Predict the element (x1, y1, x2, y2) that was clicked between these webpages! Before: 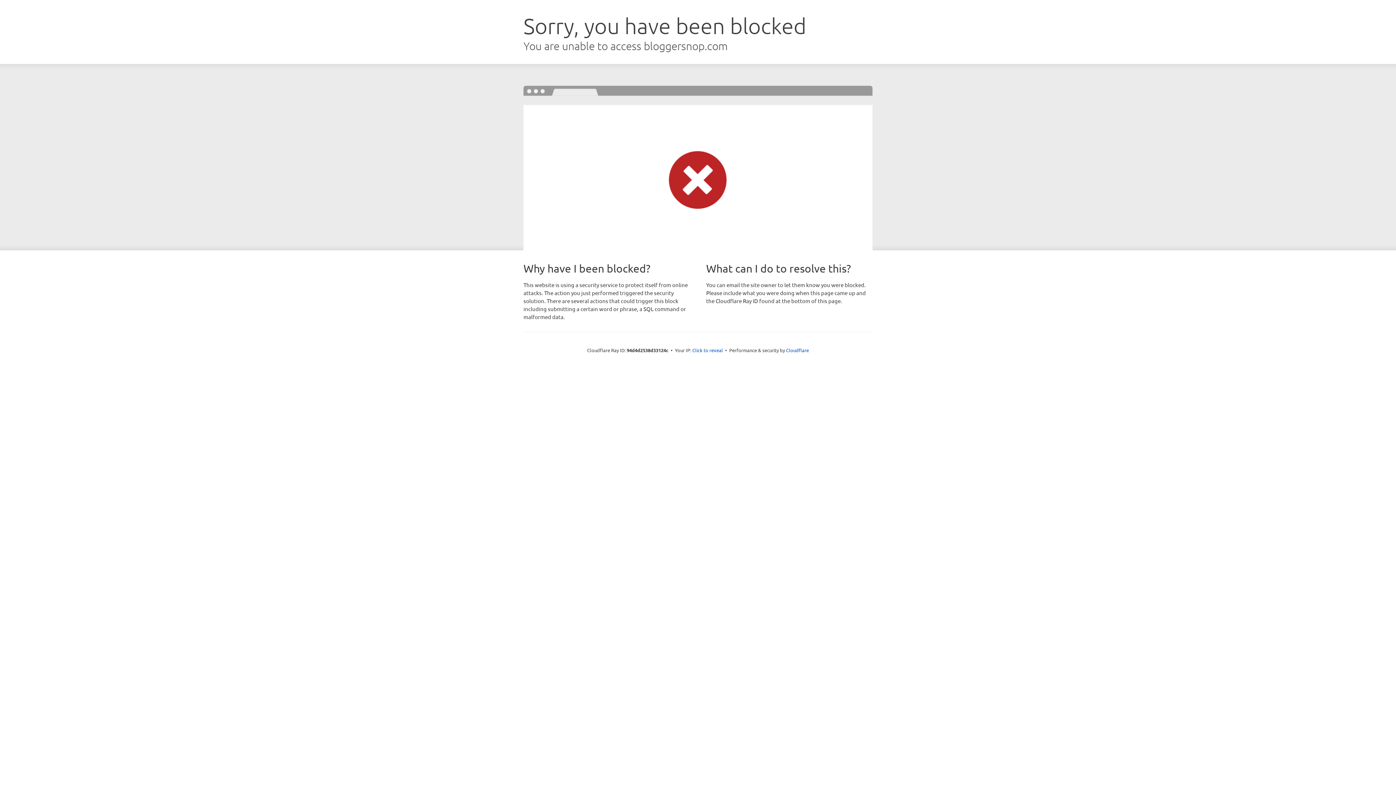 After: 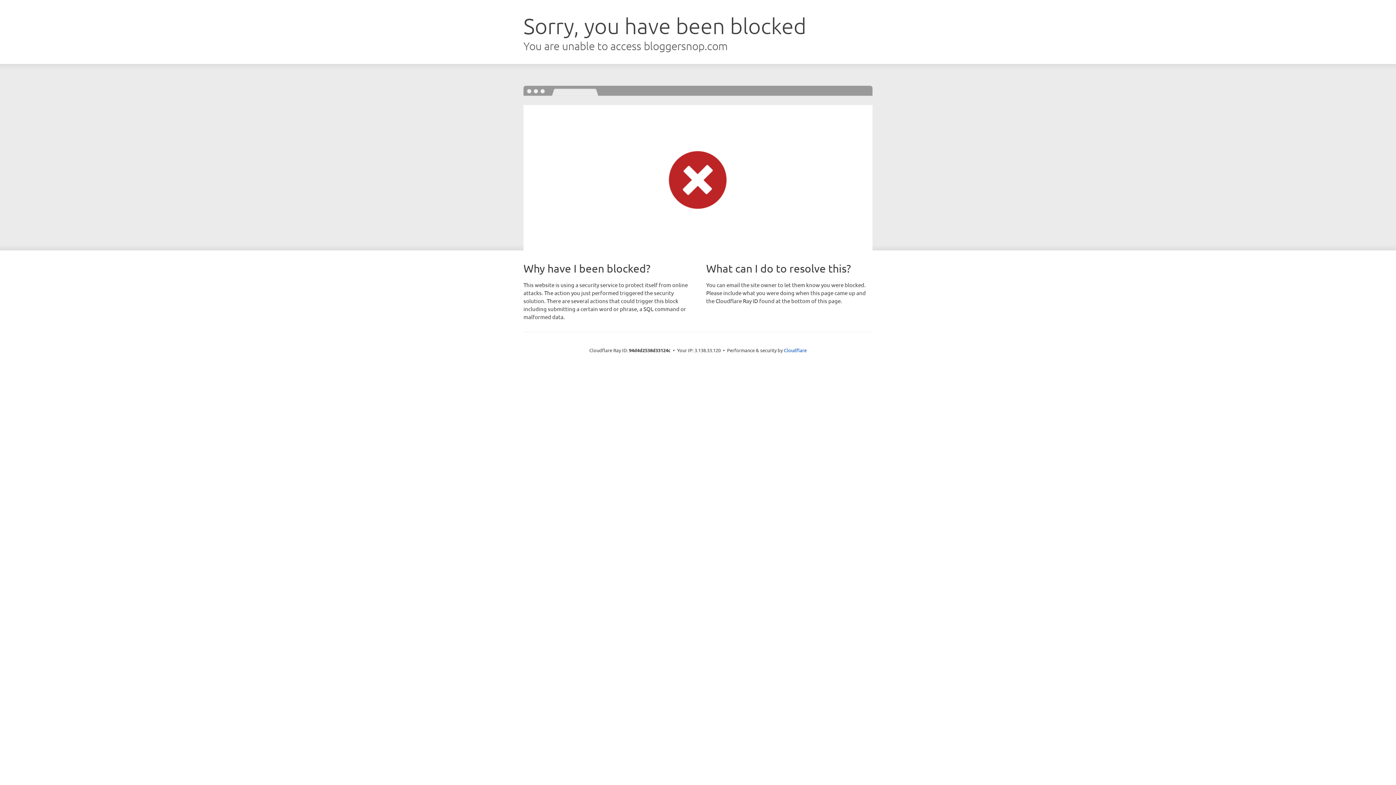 Action: label: Click to reveal bbox: (692, 346, 723, 353)